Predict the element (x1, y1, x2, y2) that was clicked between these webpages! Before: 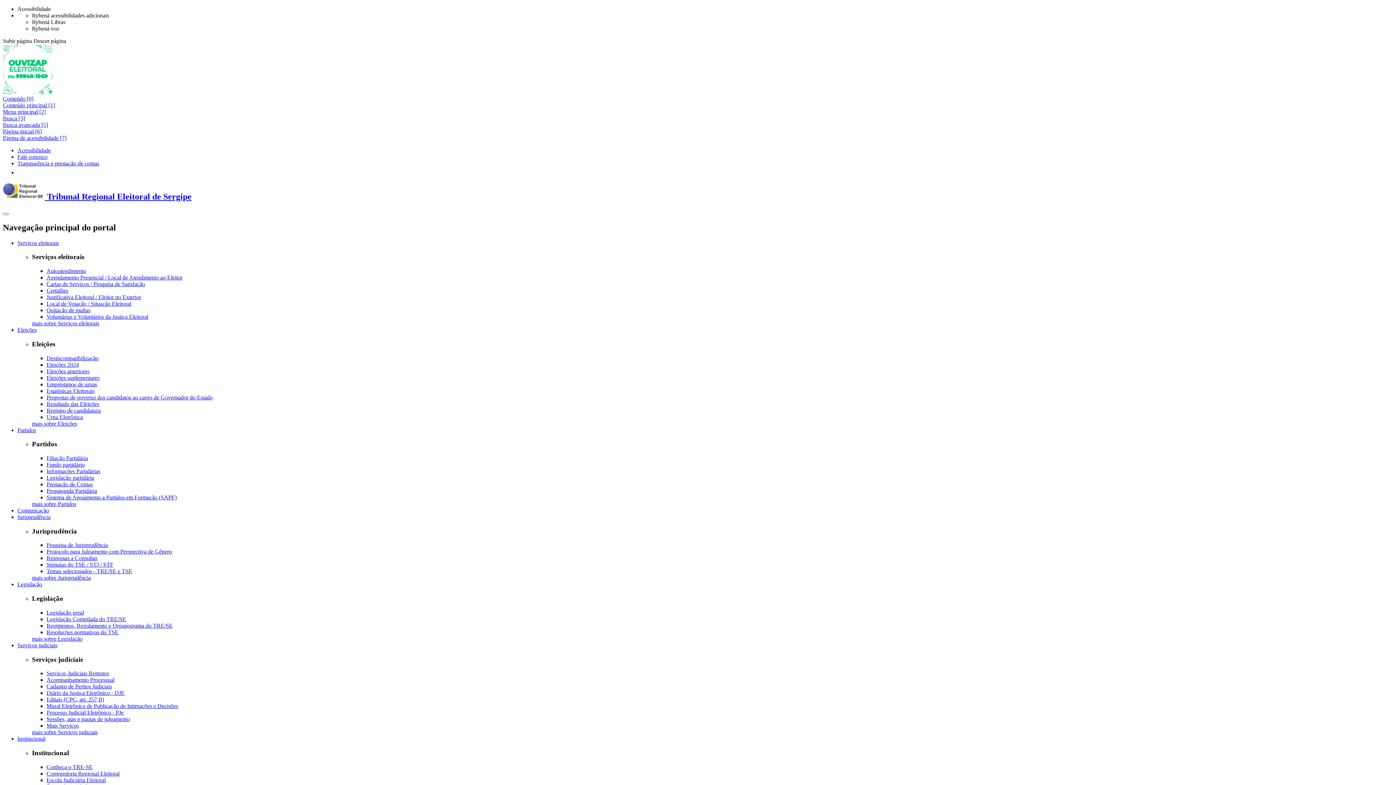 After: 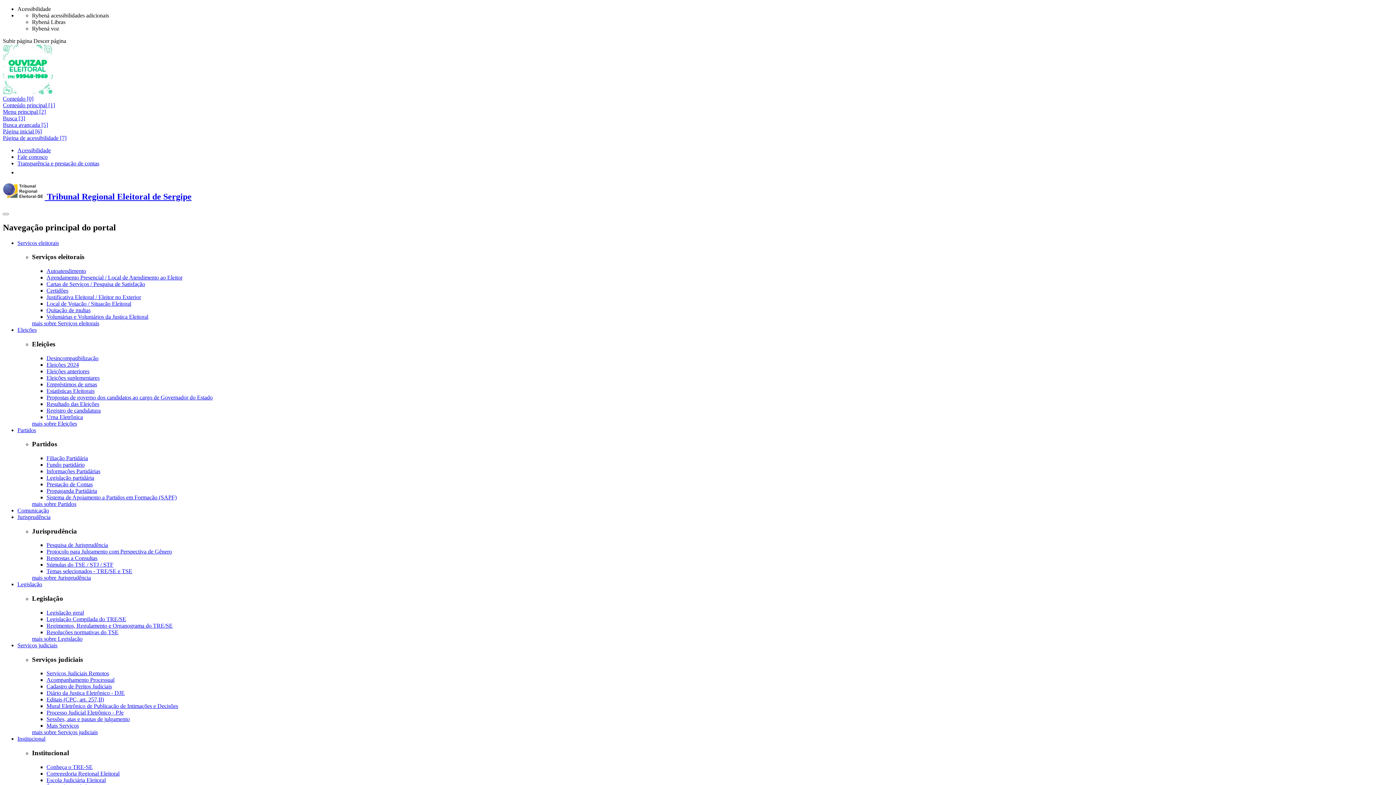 Action: bbox: (2, 134, 66, 141) label: Página de acessibilidade [7]